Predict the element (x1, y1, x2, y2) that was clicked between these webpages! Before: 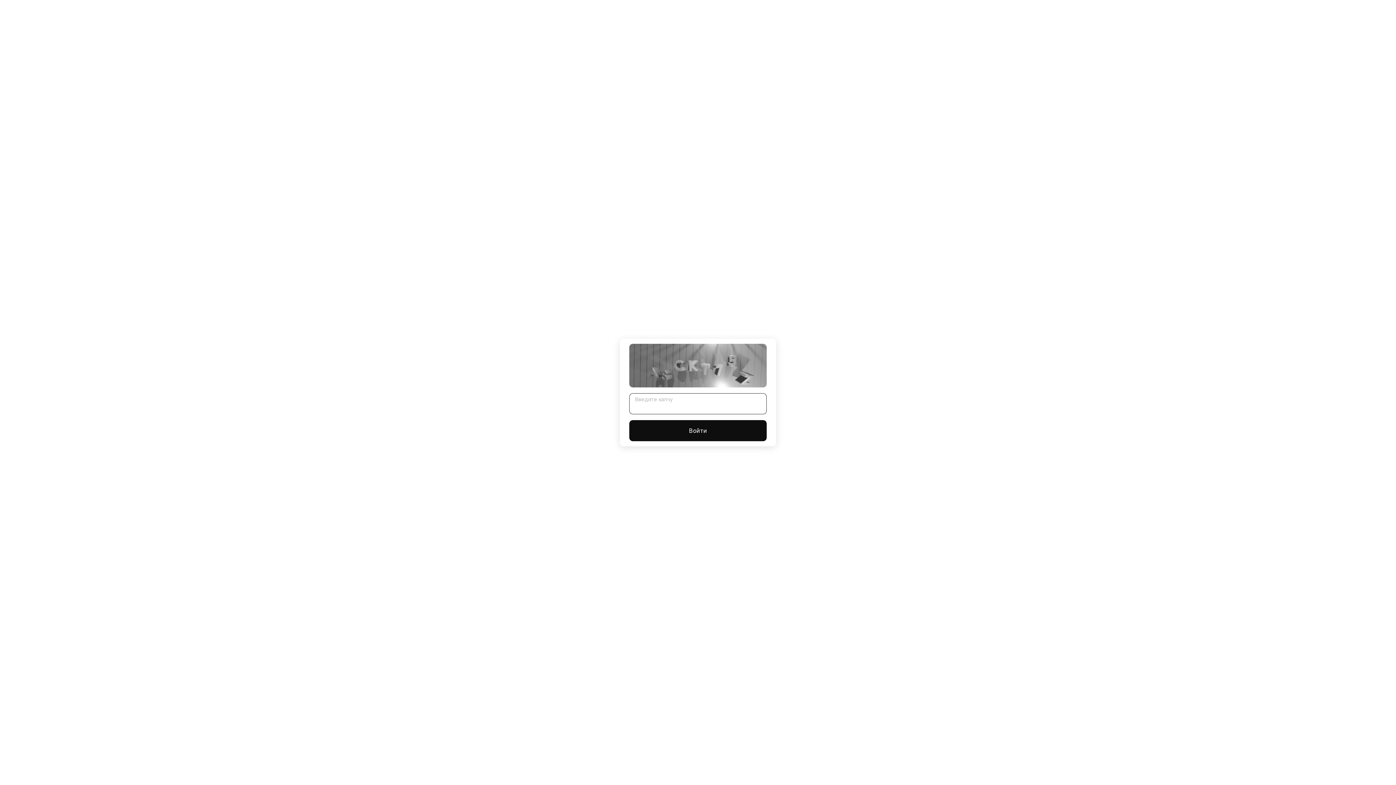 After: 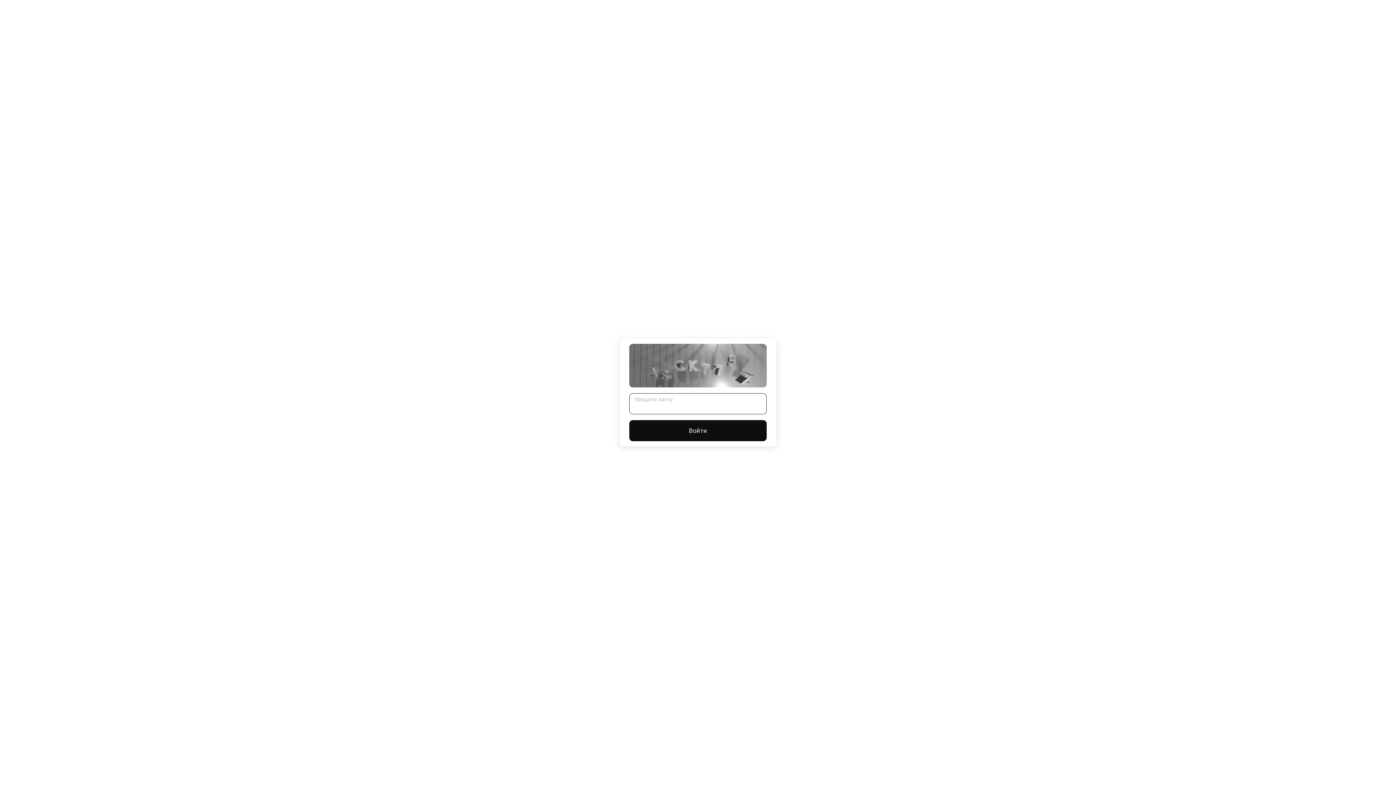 Action: label: Войти bbox: (629, 420, 766, 441)